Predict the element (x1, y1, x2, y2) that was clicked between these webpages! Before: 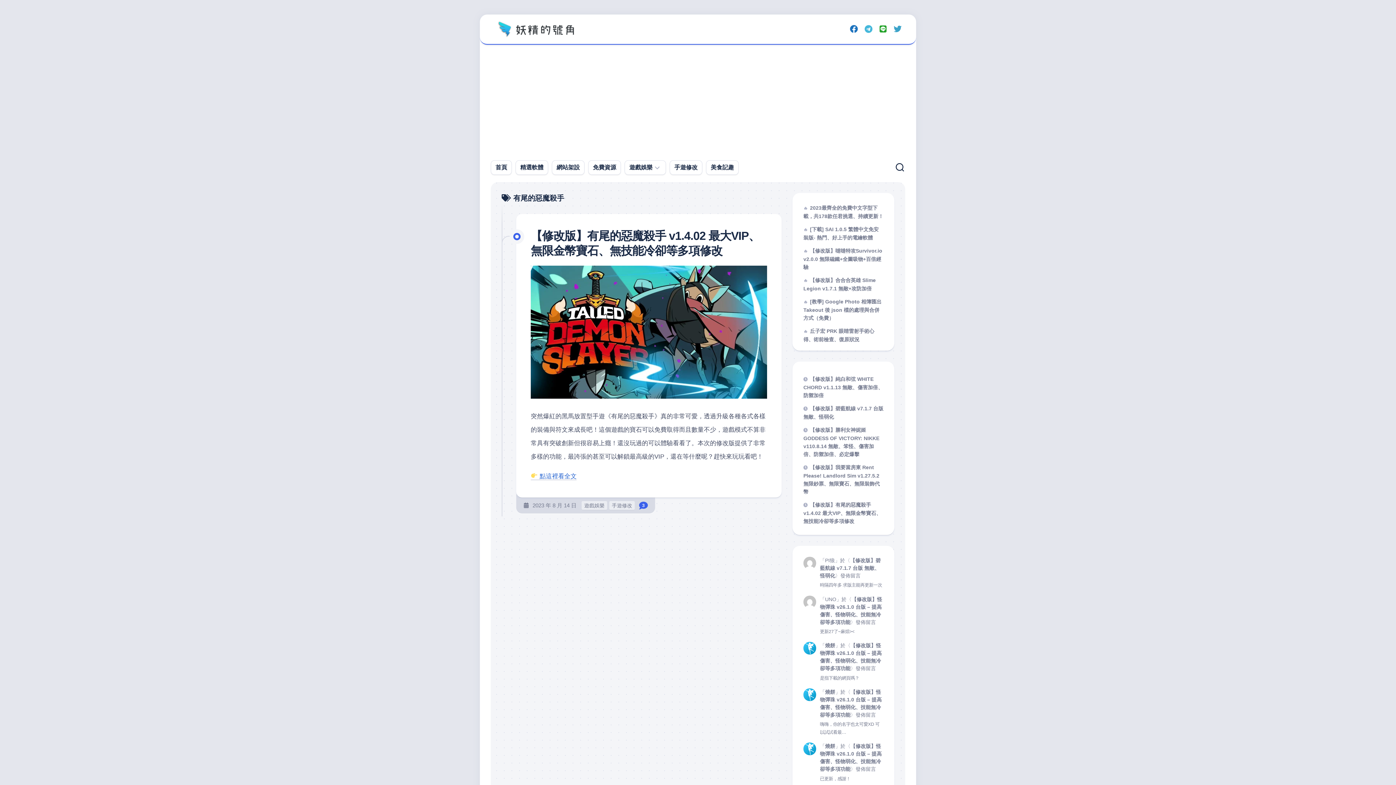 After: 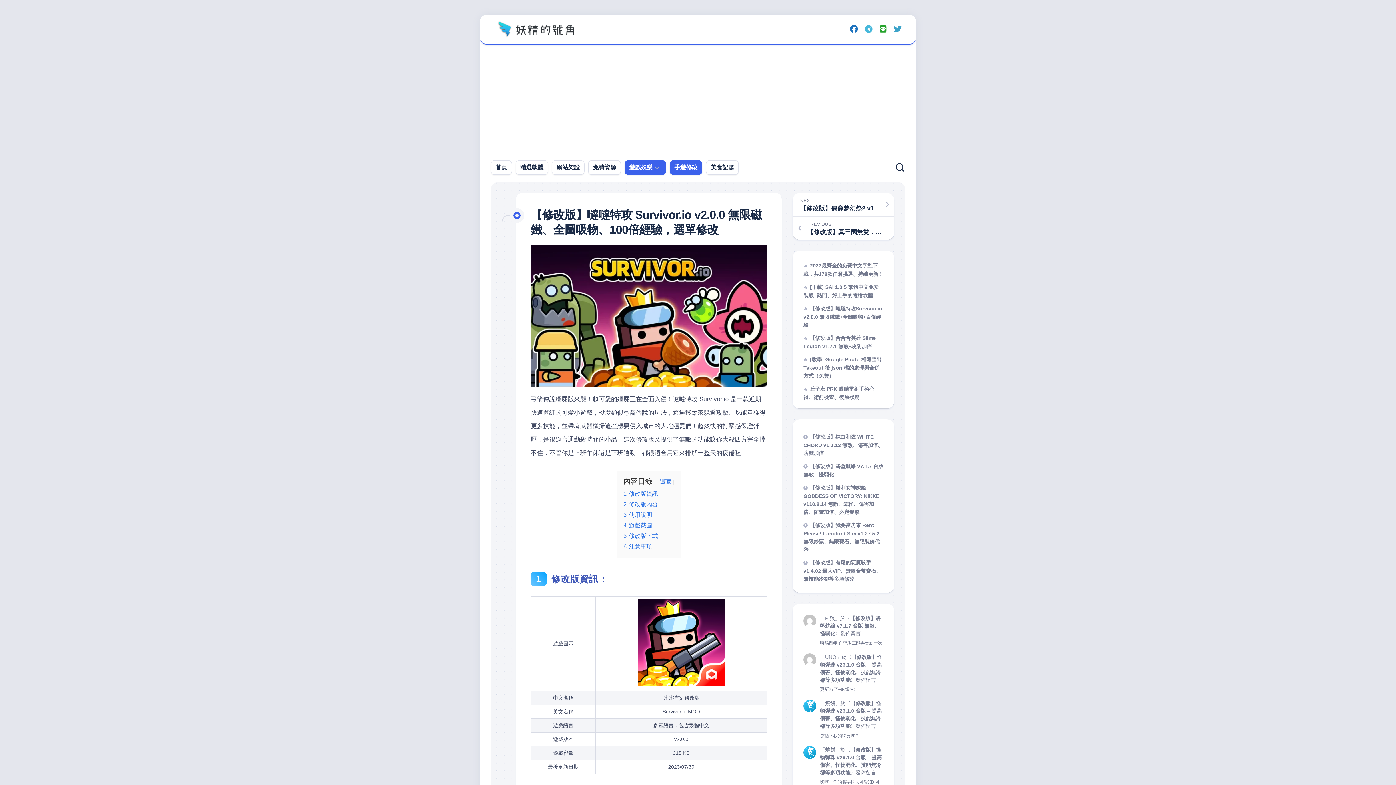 Action: label: 【修改版】噠噠特攻Survivor.io v2.0.0 無限磁鐵+全圖吸物+百倍經驗 bbox: (803, 248, 882, 270)